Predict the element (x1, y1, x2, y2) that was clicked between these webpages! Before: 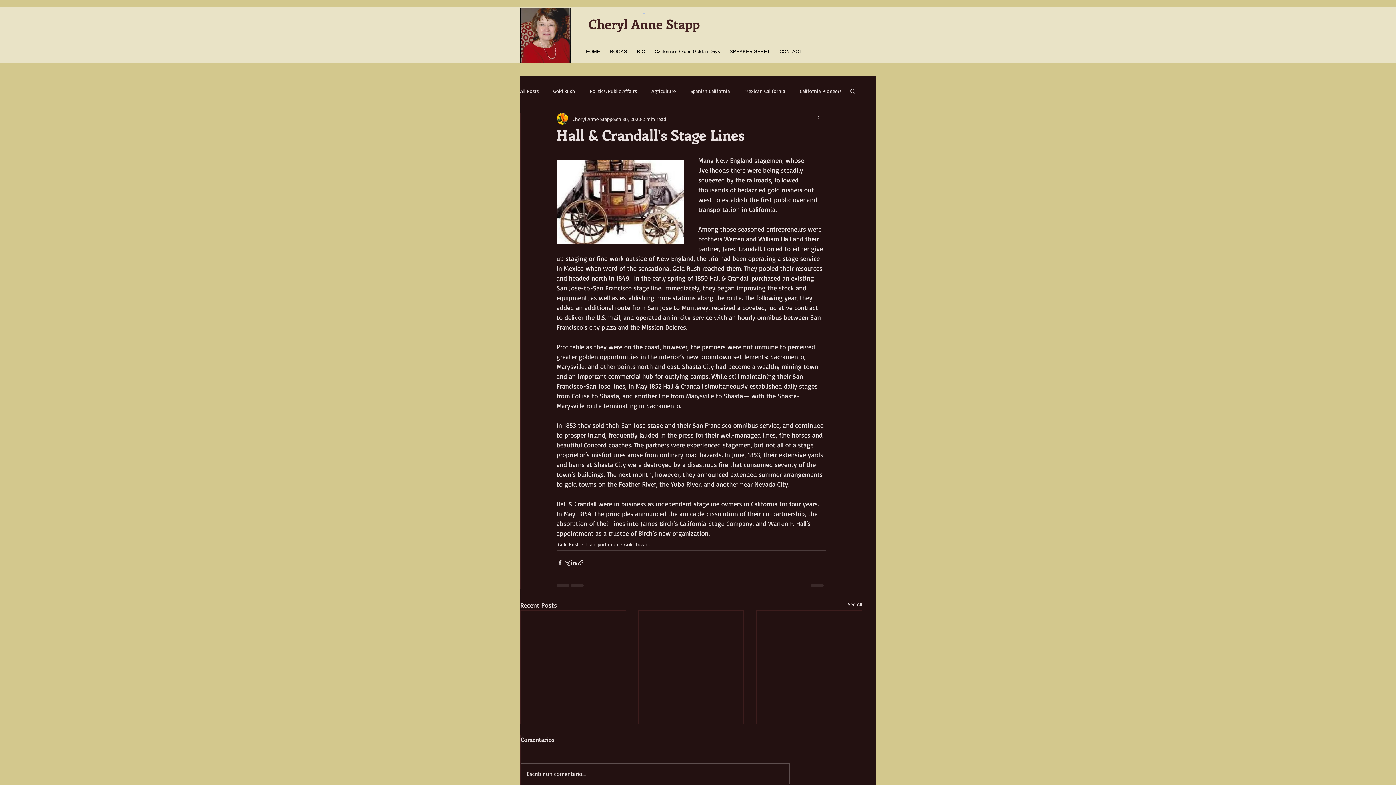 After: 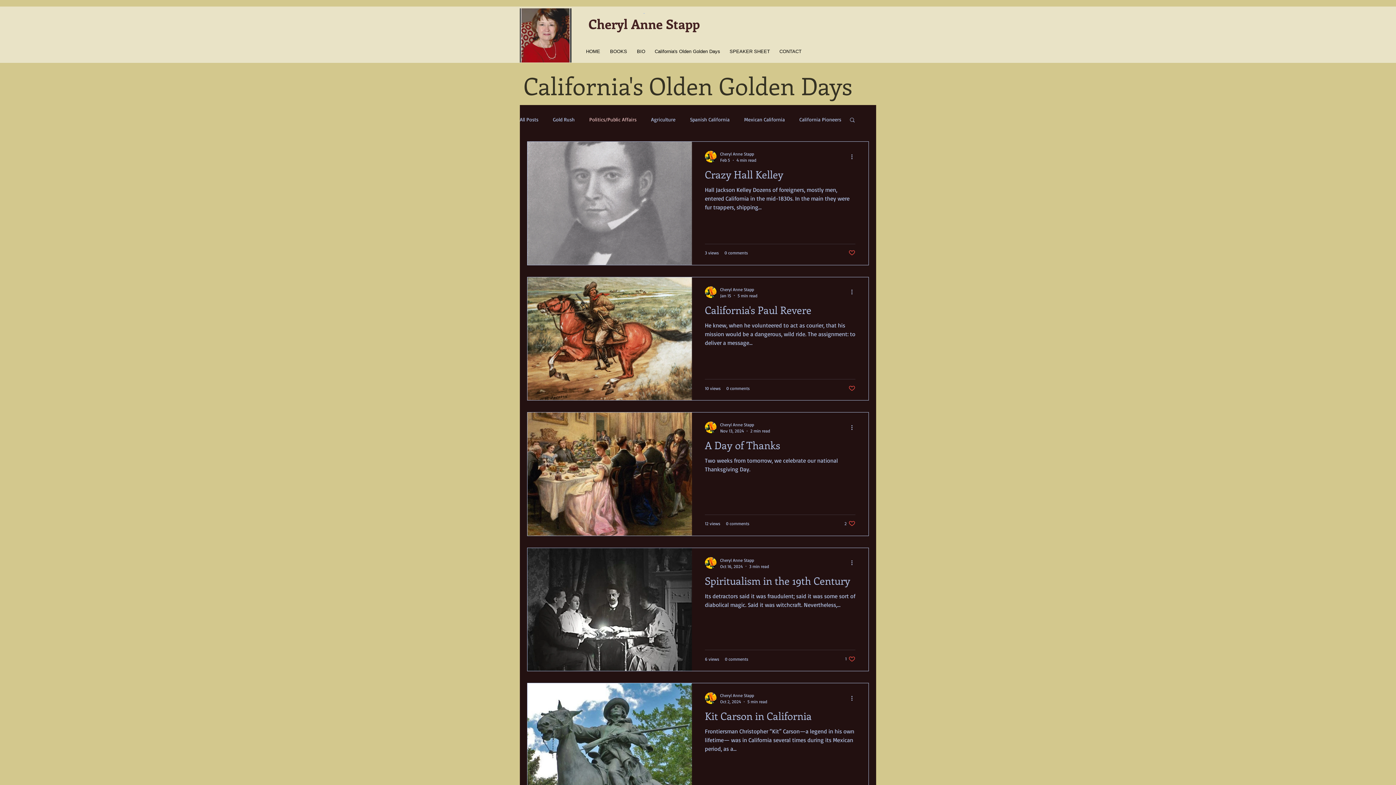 Action: label: Politics/Public Affairs bbox: (589, 87, 637, 94)